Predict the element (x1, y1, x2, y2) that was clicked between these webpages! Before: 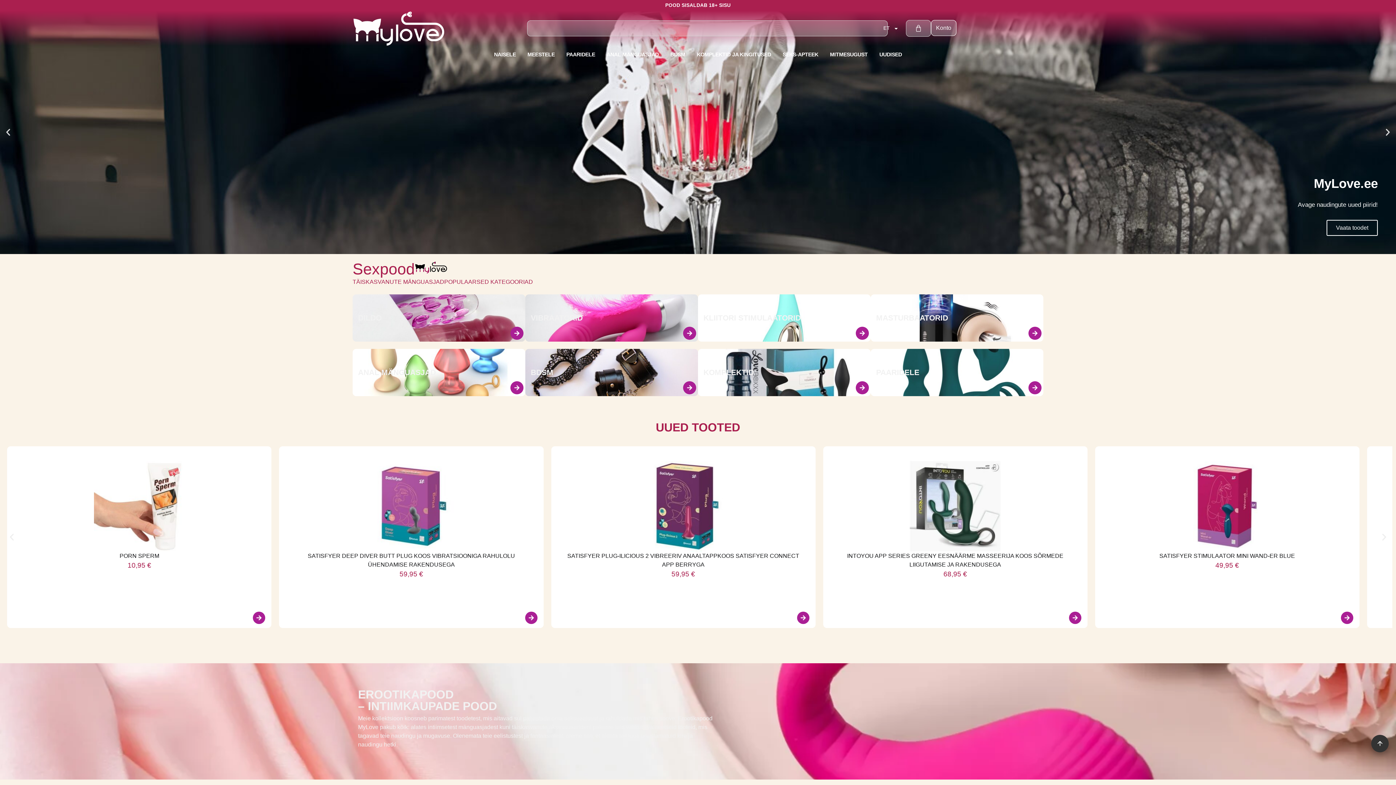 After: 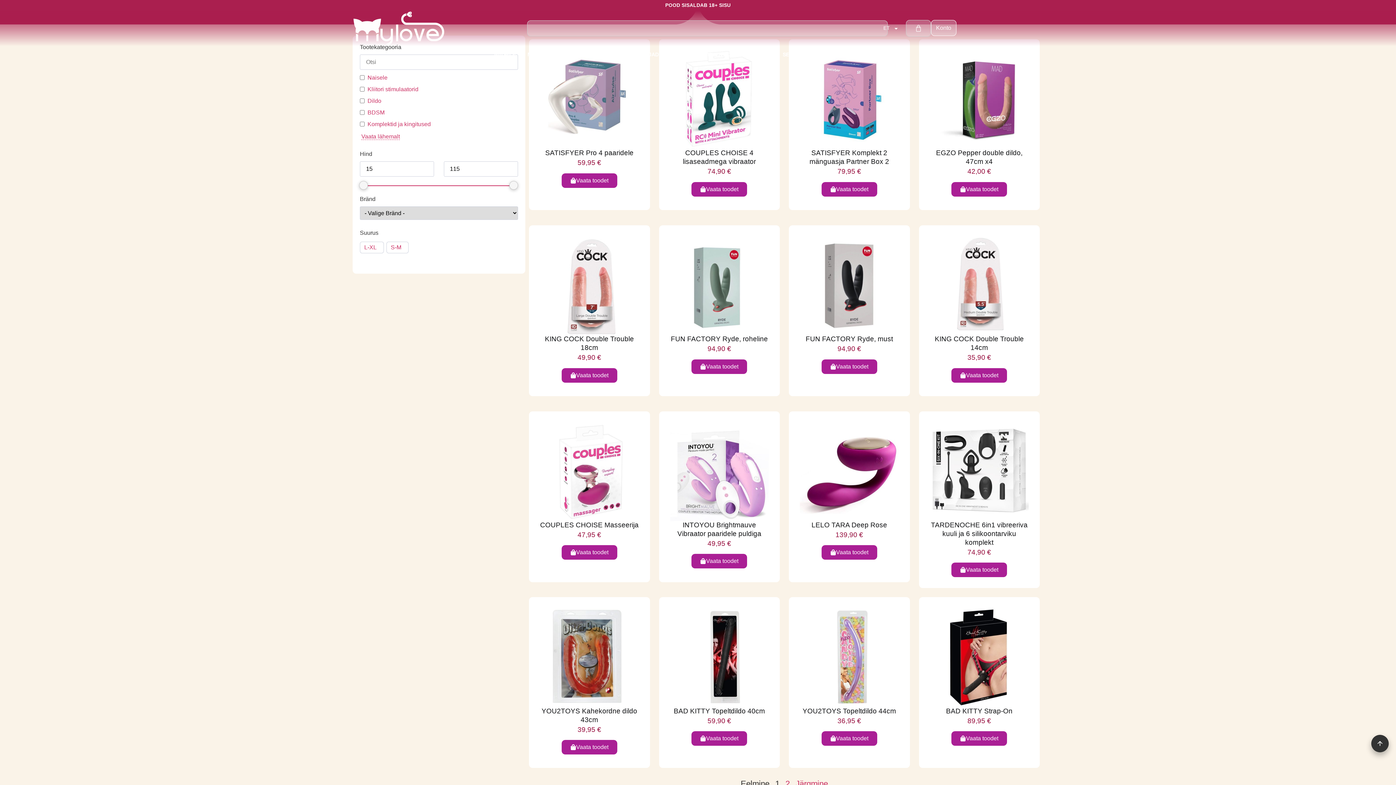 Action: label: PAARIDELE bbox: (566, 50, 595, 58)